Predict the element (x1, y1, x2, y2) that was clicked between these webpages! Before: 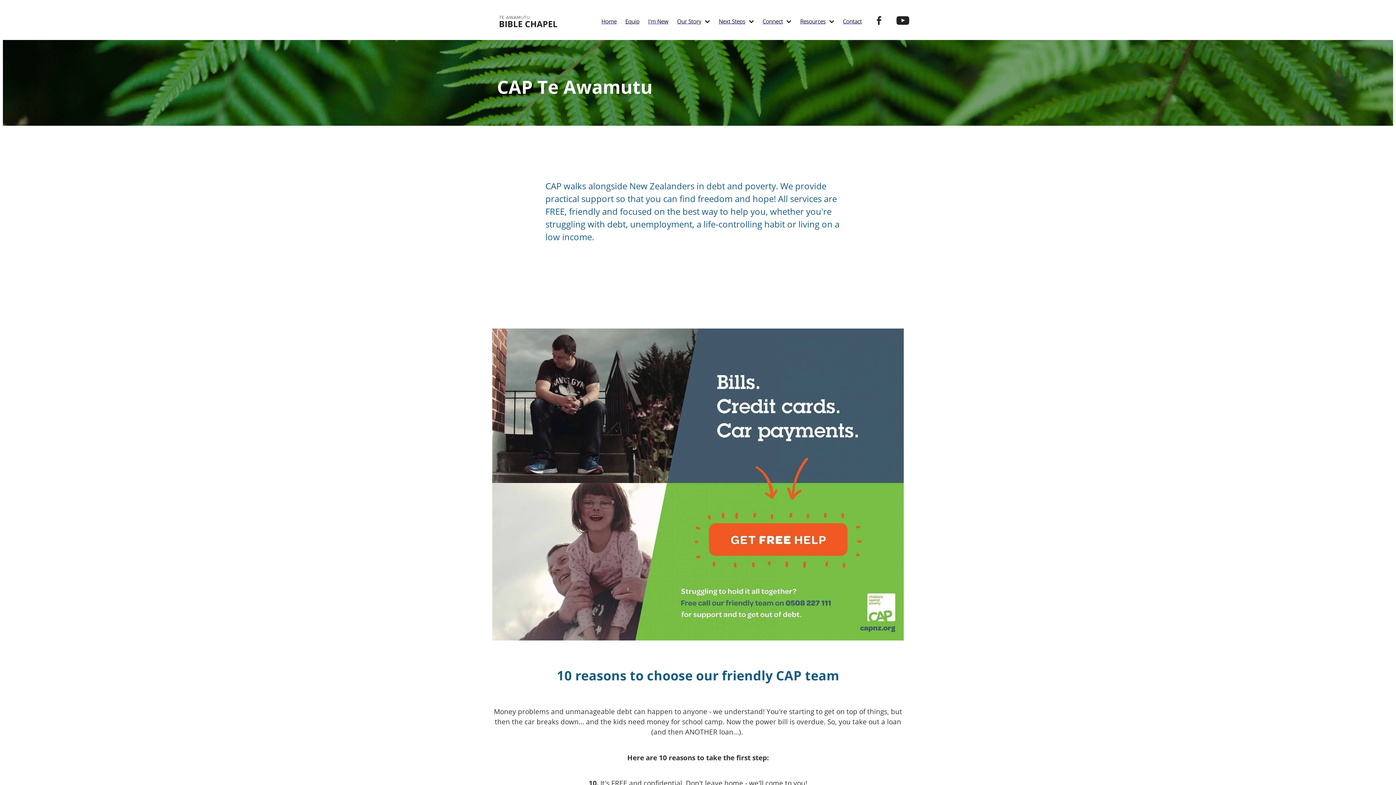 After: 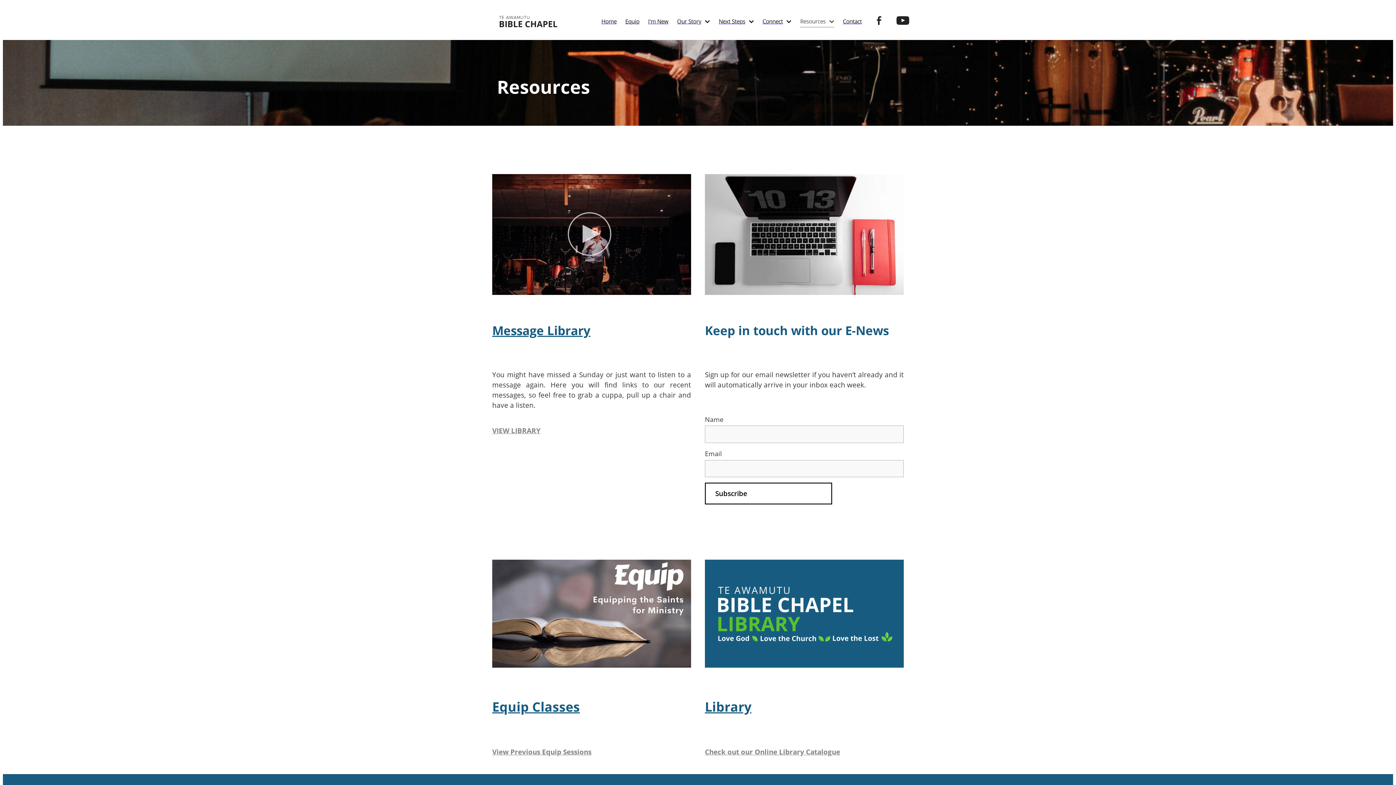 Action: bbox: (796, 14, 838, 28) label: Resources 